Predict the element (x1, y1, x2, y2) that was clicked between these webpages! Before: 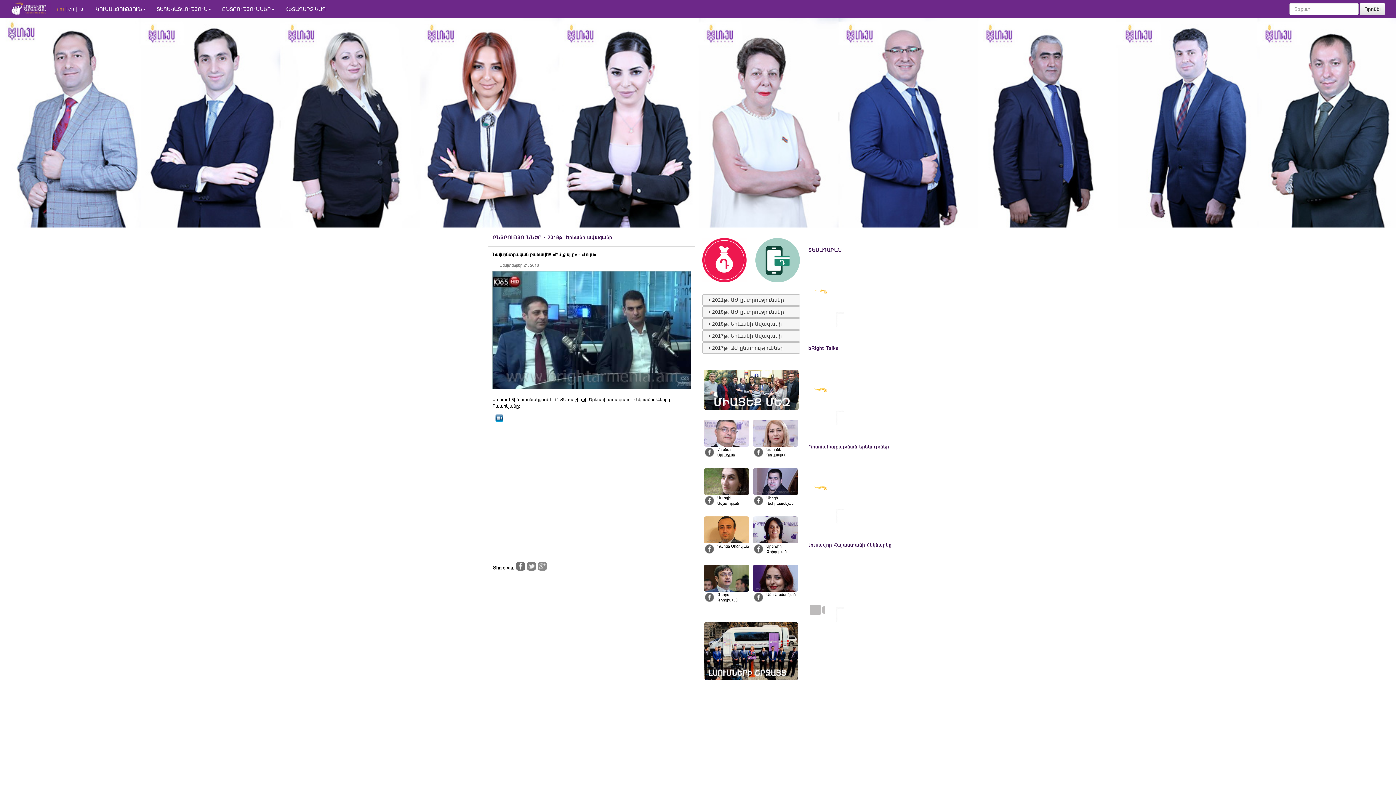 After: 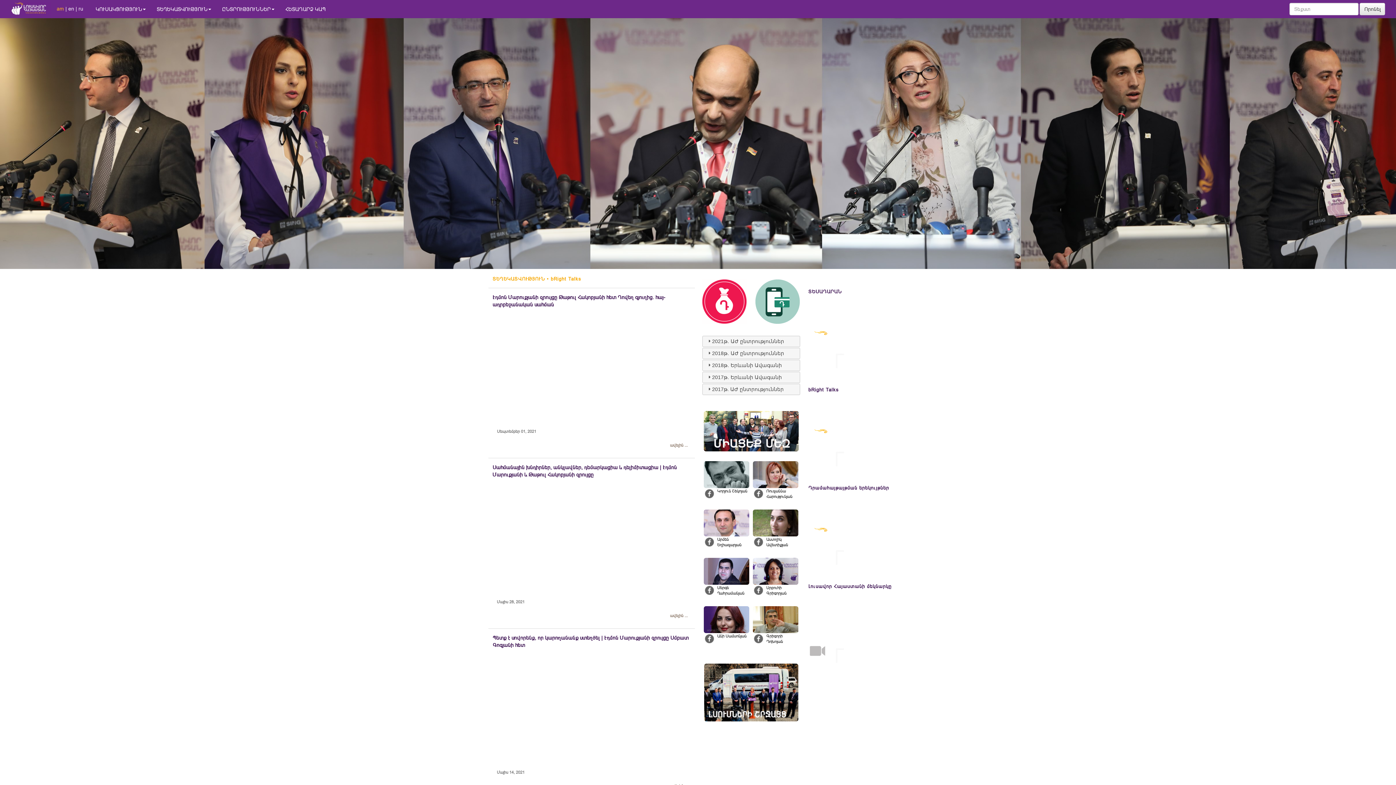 Action: bbox: (808, 345, 839, 351) label: bRight Talks